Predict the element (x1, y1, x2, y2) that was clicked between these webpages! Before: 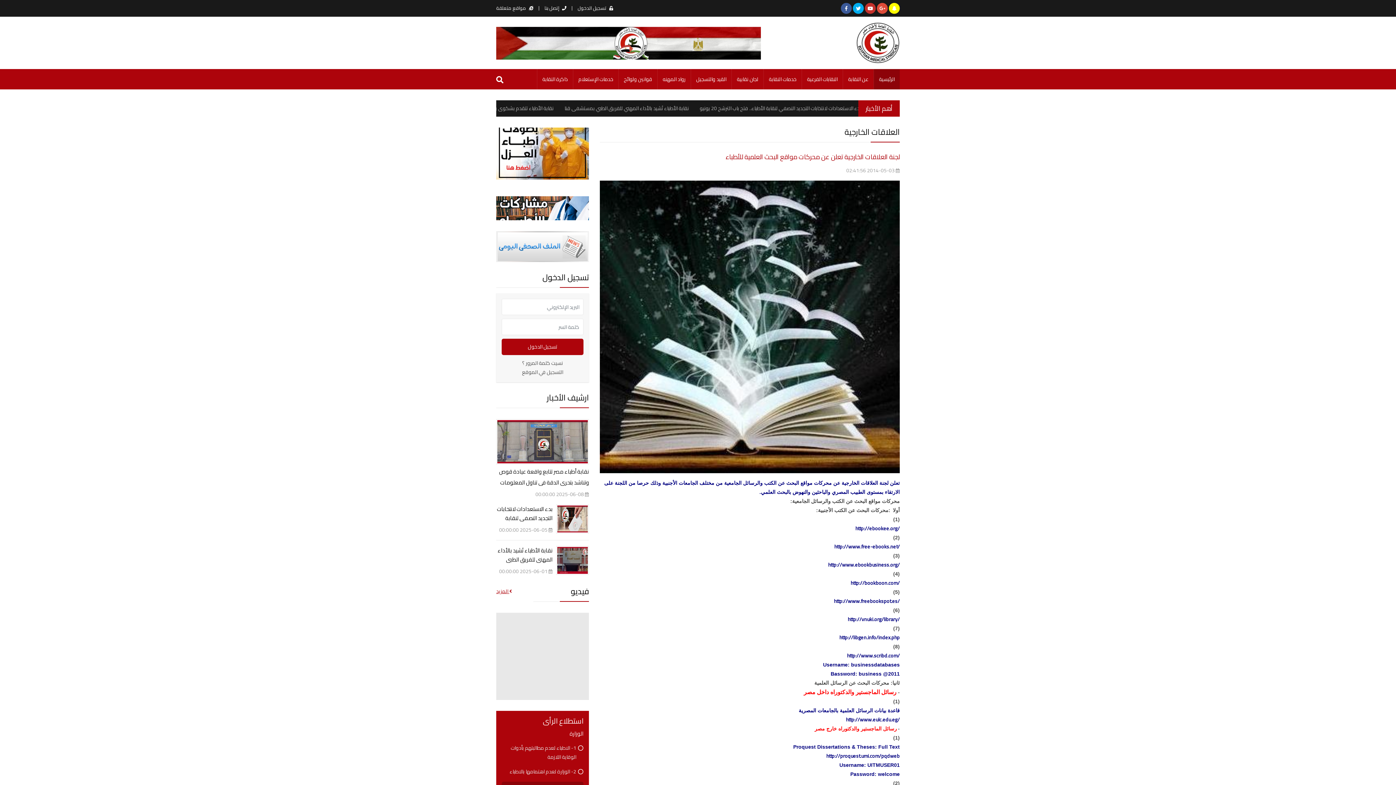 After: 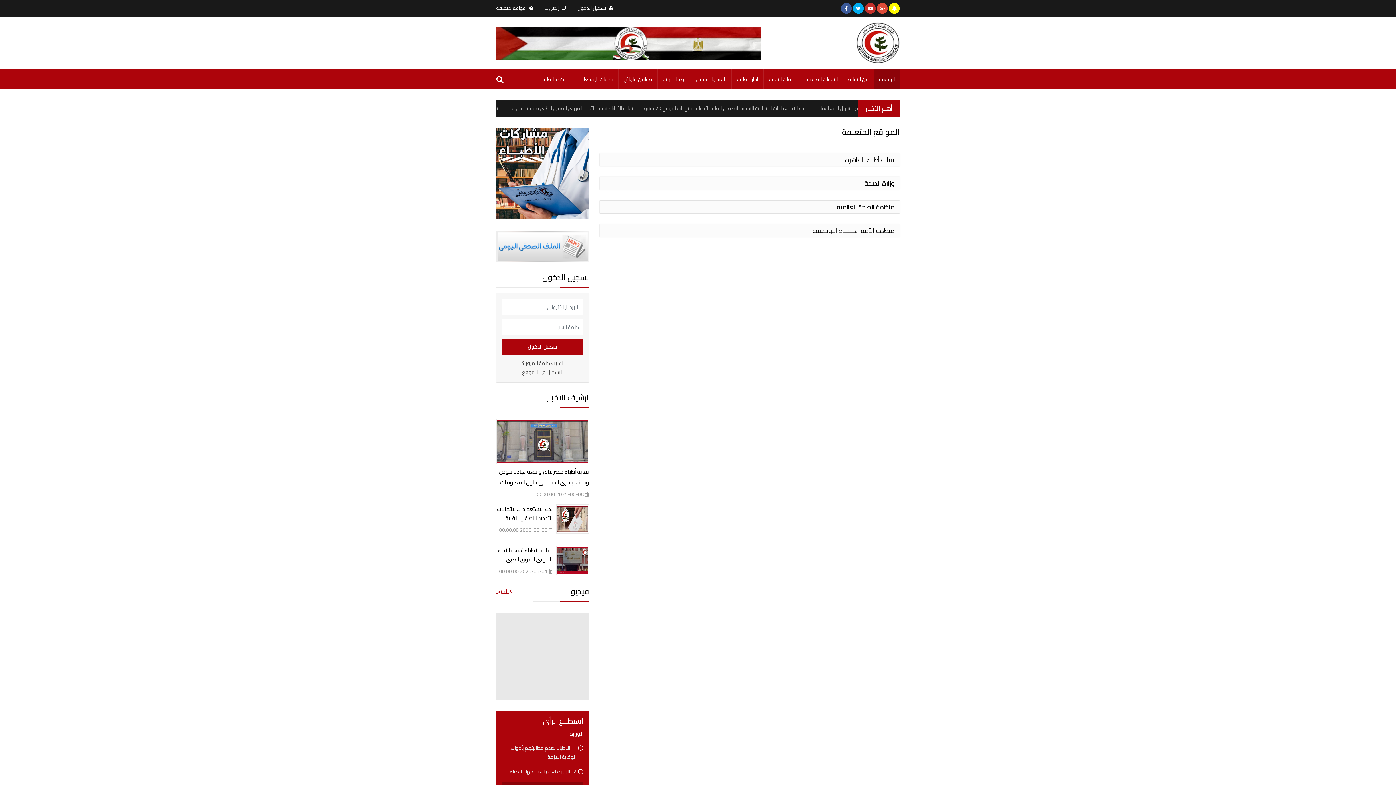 Action: label:  مواقع متعلقة bbox: (496, 6, 539, 10)